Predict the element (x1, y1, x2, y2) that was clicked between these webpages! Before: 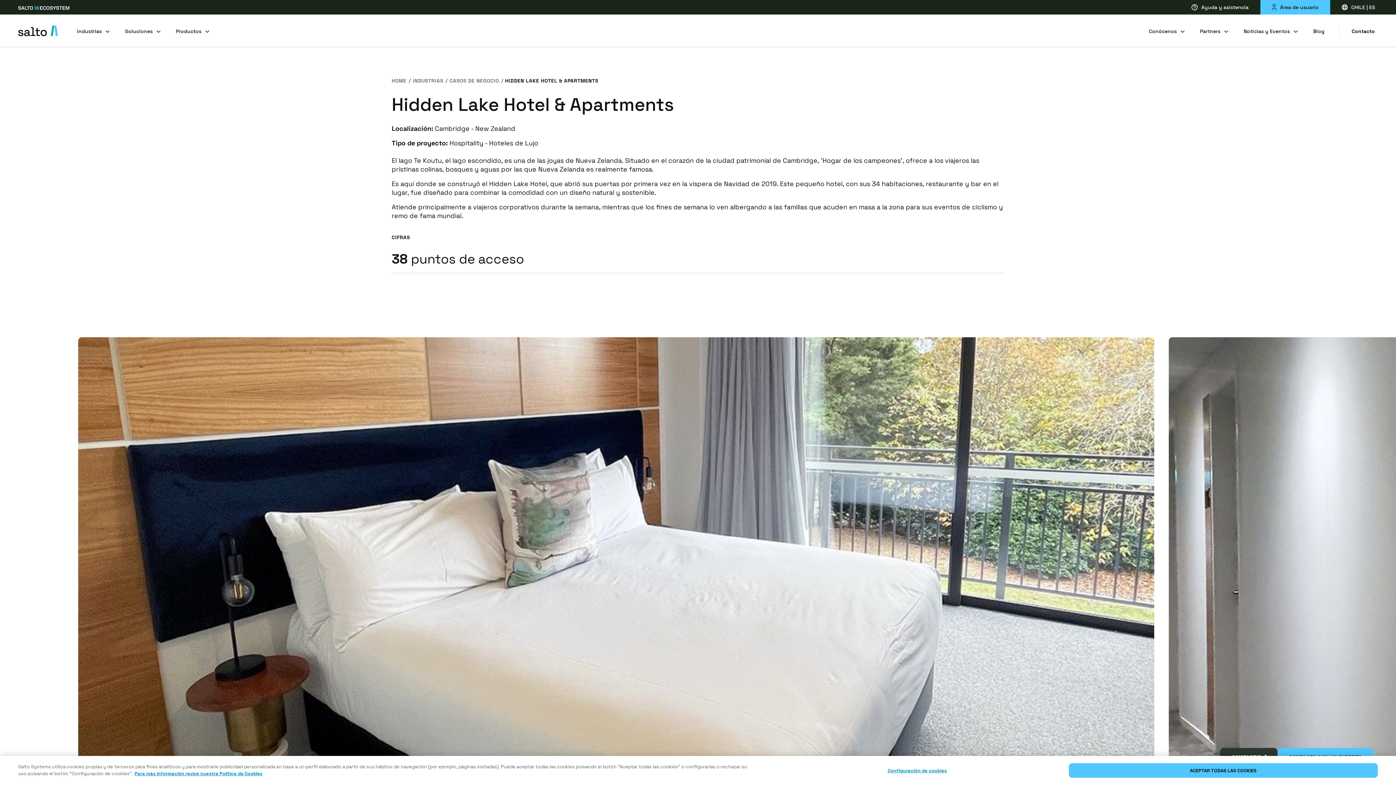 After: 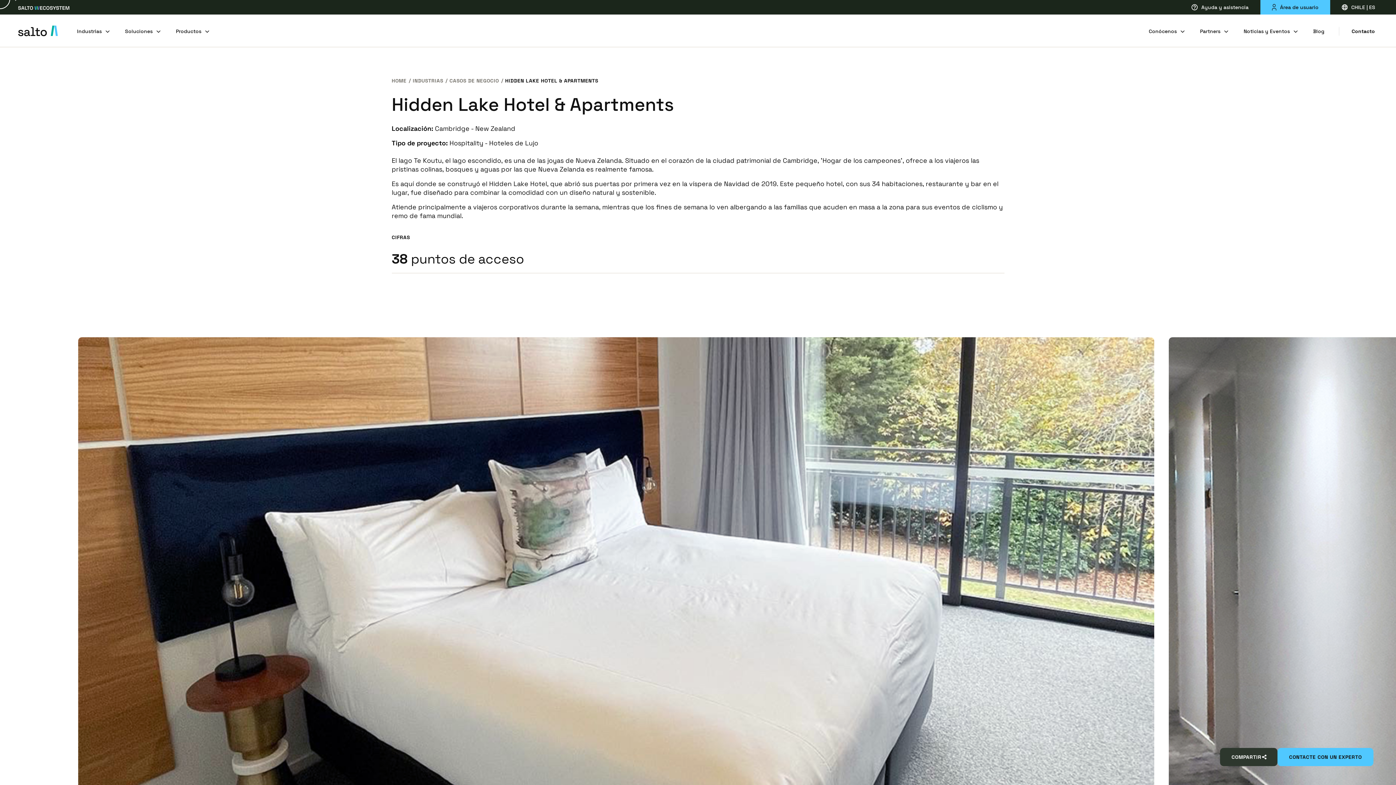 Action: label: ACEPTAR TODAS LAS COOKIES bbox: (1068, 763, 1378, 778)